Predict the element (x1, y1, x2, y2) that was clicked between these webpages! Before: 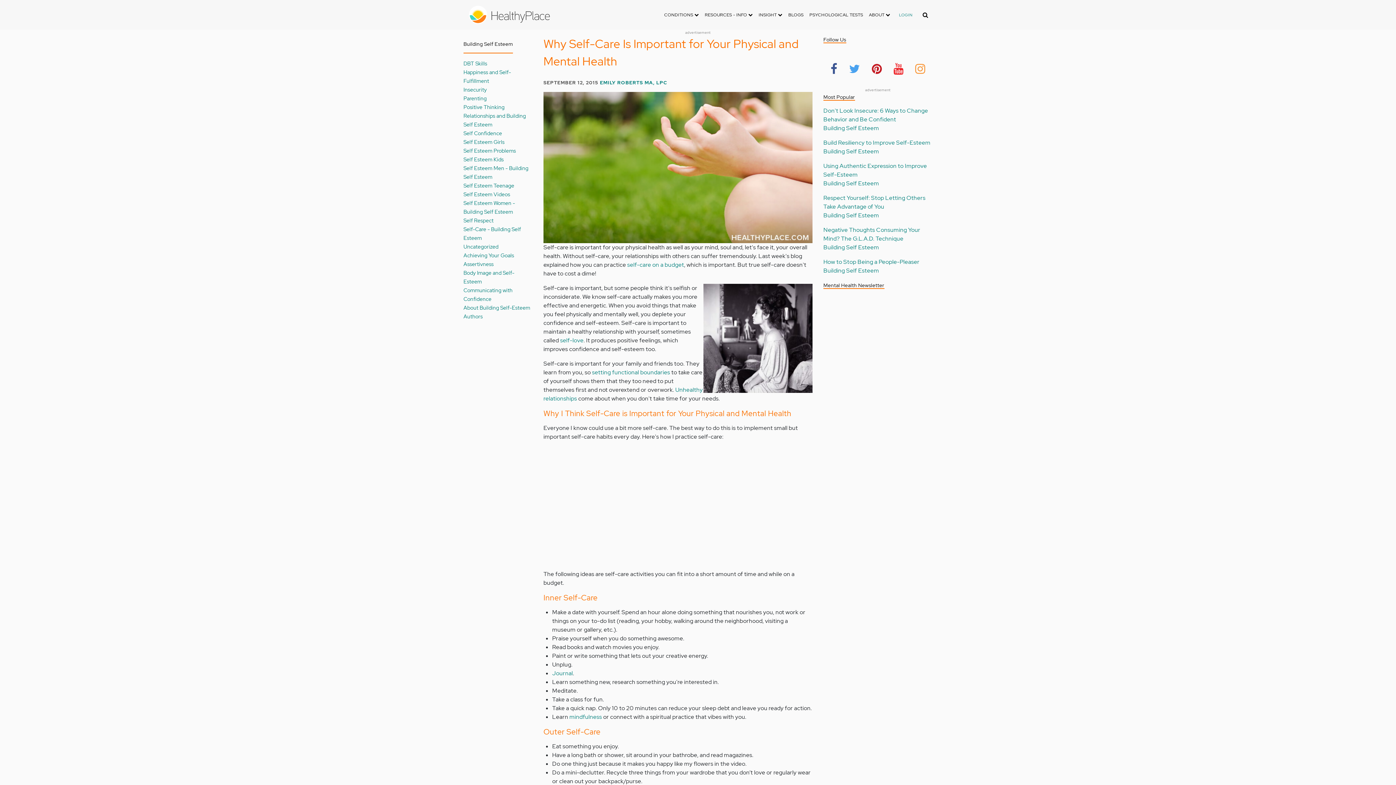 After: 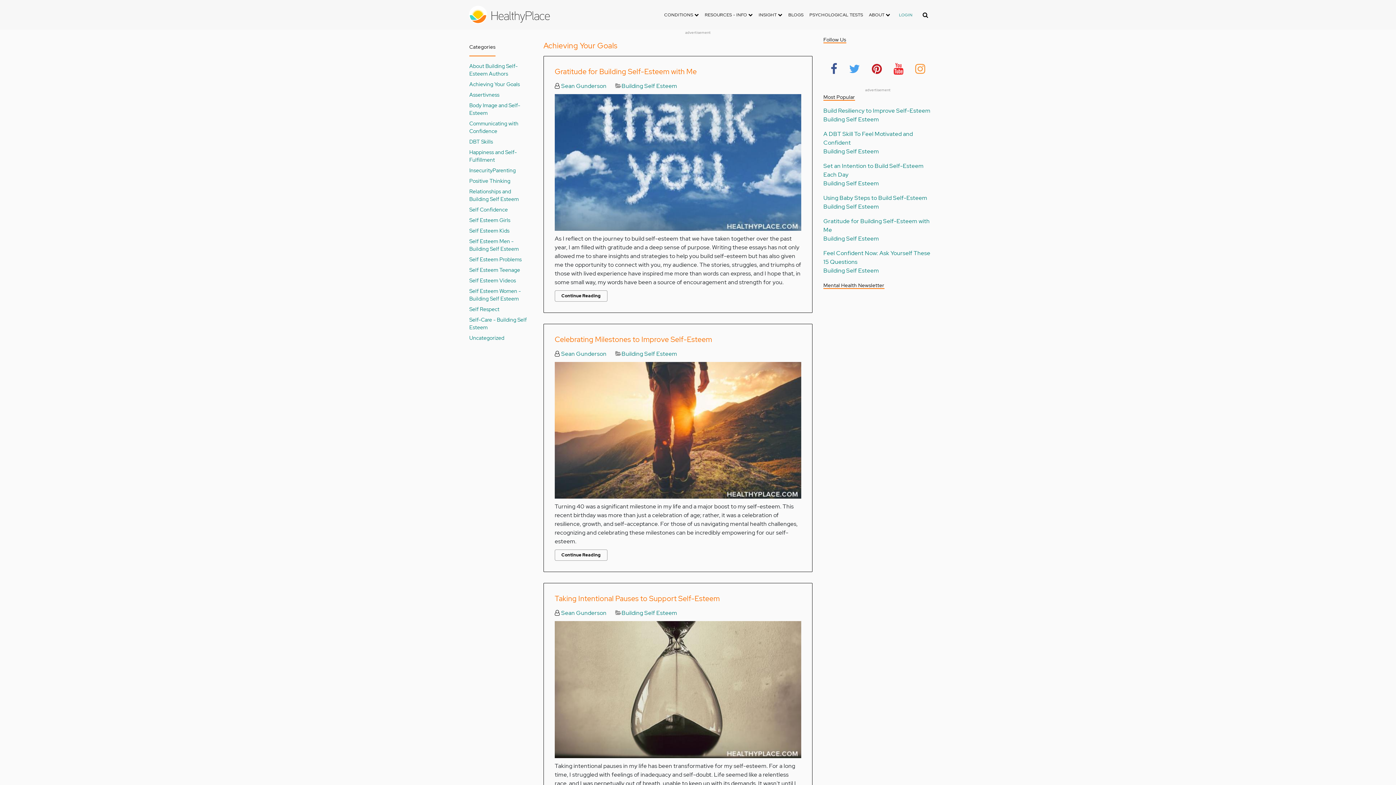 Action: bbox: (463, 252, 514, 258) label: Achieving Your Goals